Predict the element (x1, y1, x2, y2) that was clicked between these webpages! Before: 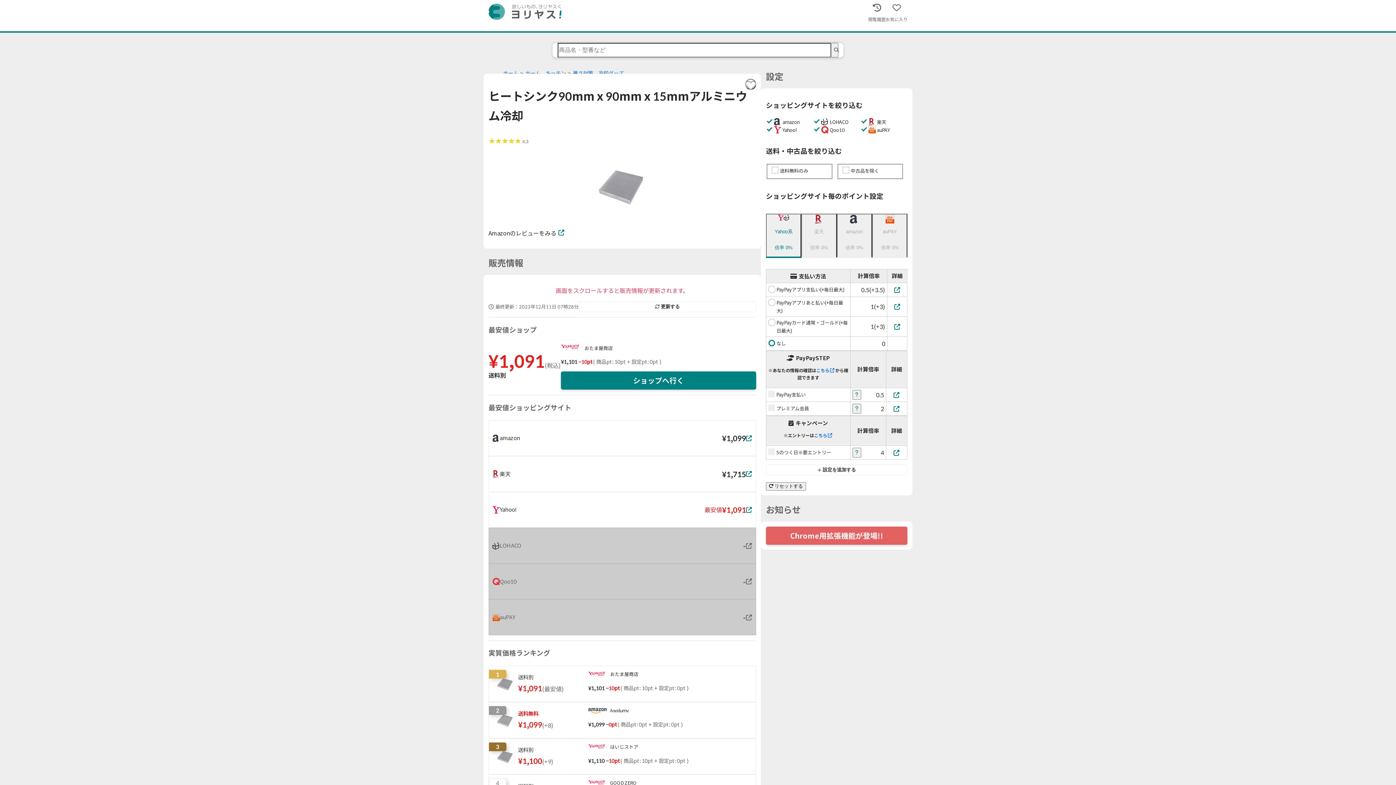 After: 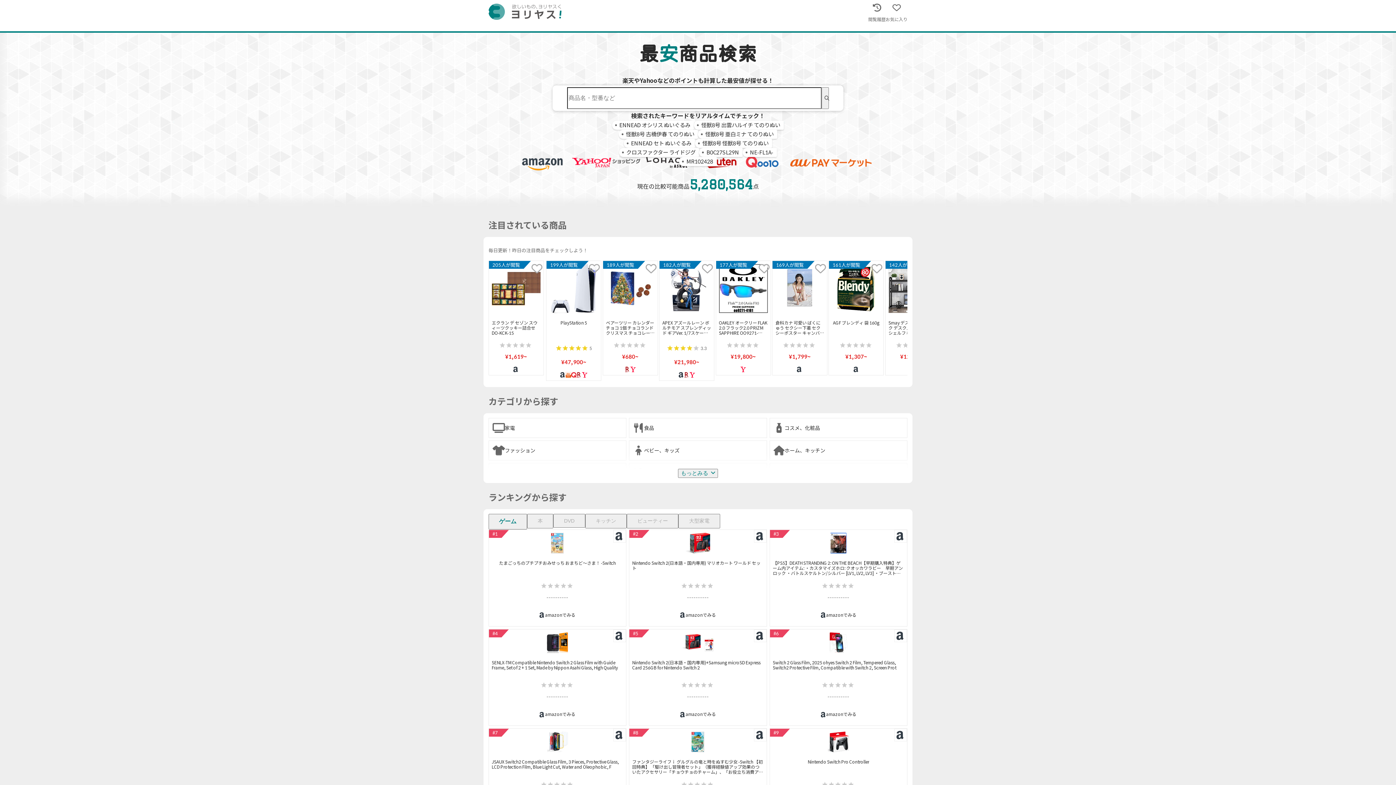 Action: bbox: (488, 3, 561, 27)